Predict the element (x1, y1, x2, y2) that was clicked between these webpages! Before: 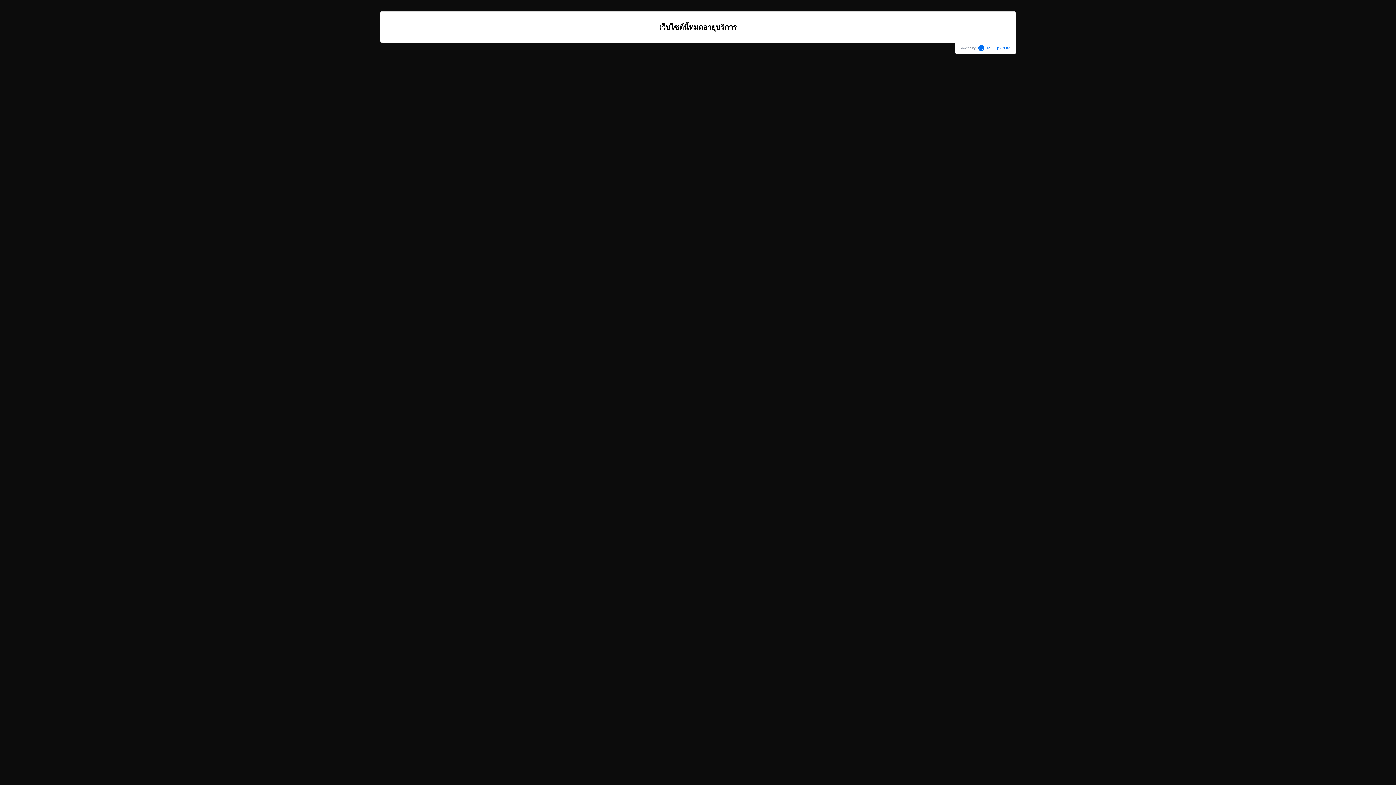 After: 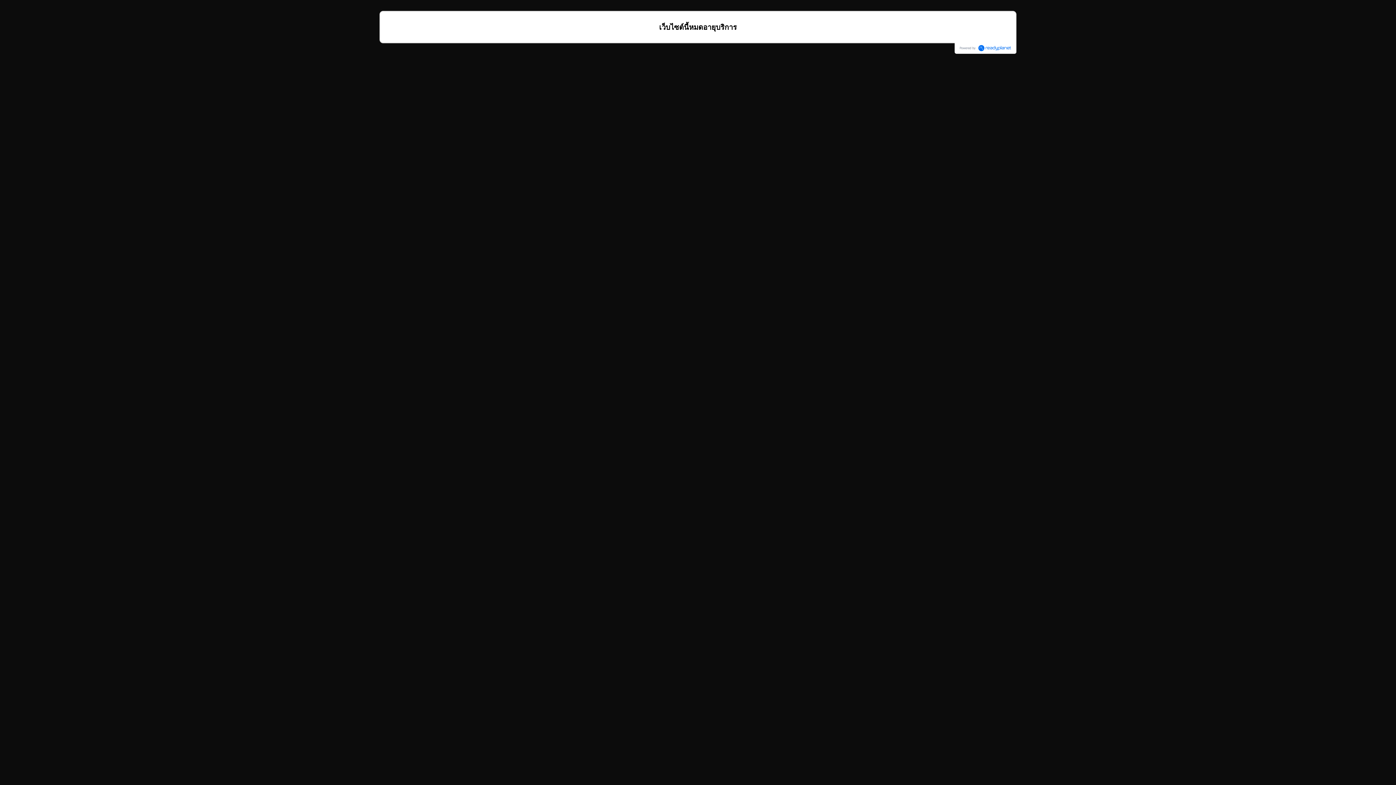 Action: bbox: (956, 42, 1014, 53)